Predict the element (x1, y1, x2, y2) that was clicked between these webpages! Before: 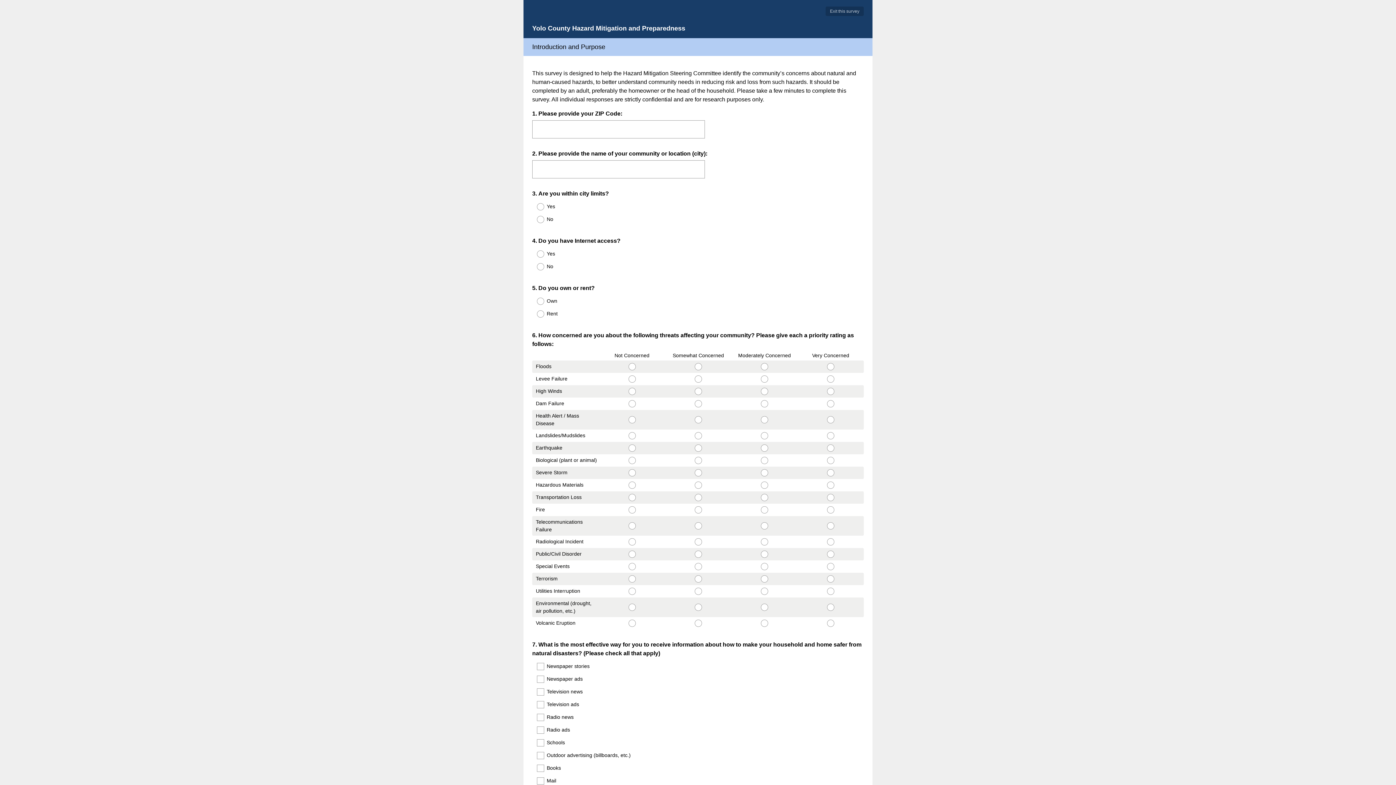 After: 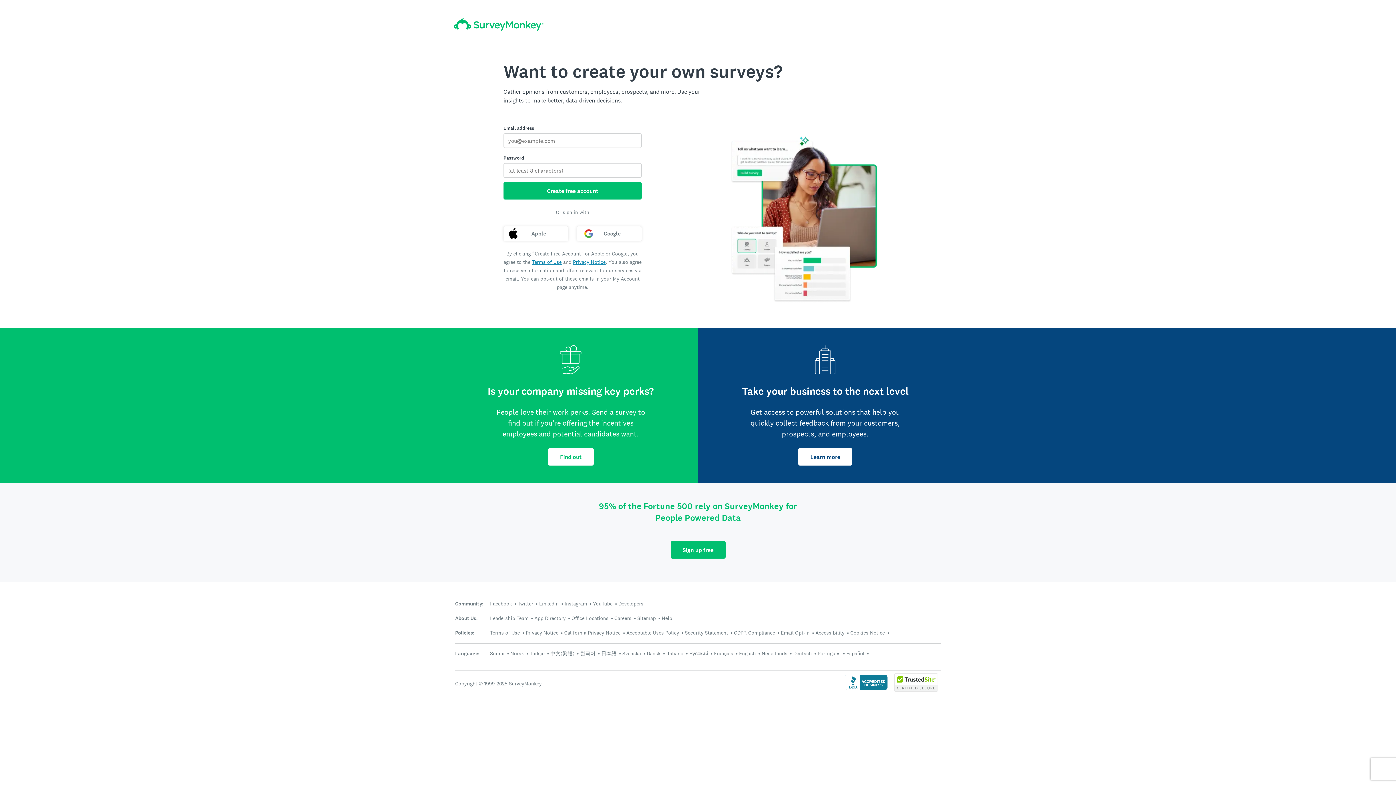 Action: bbox: (825, 6, 864, 16) label: Exit this survey